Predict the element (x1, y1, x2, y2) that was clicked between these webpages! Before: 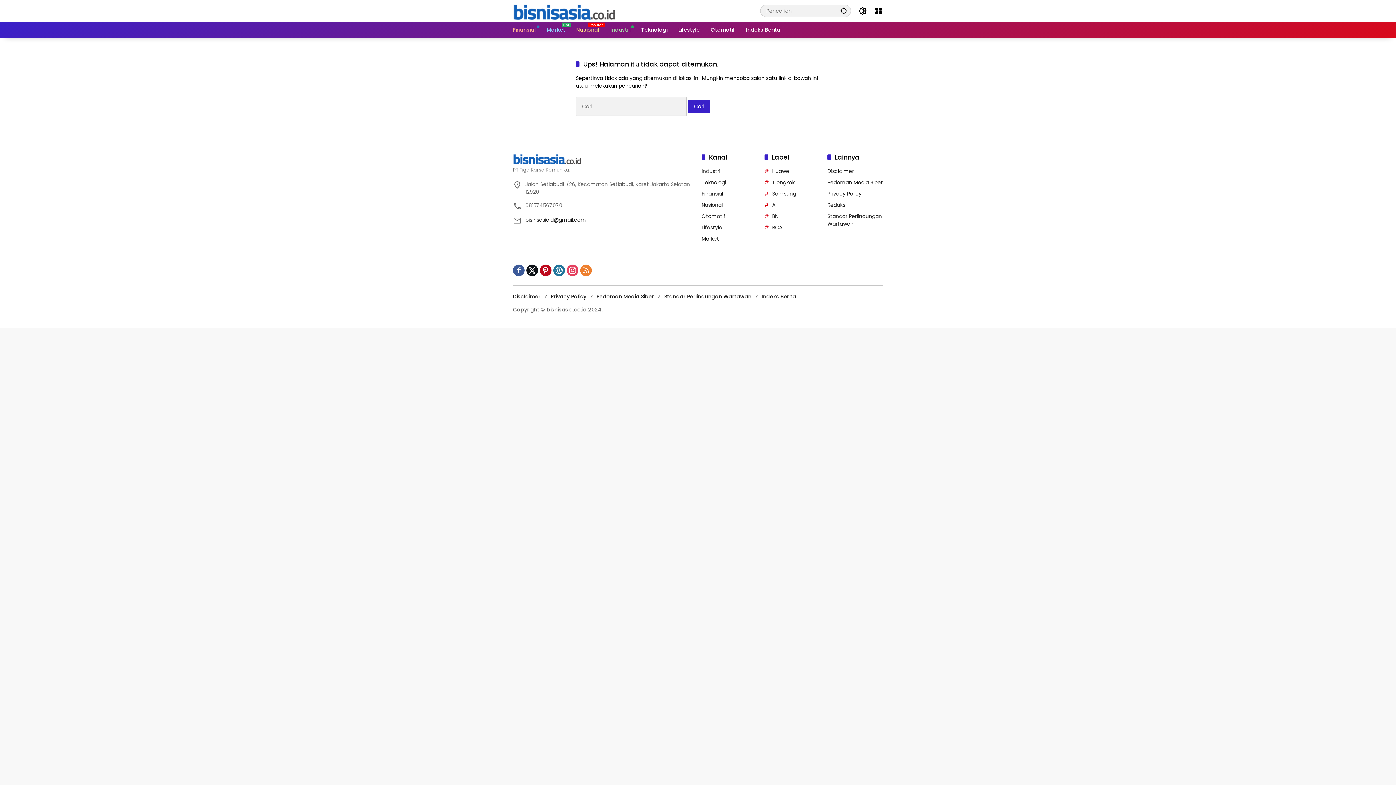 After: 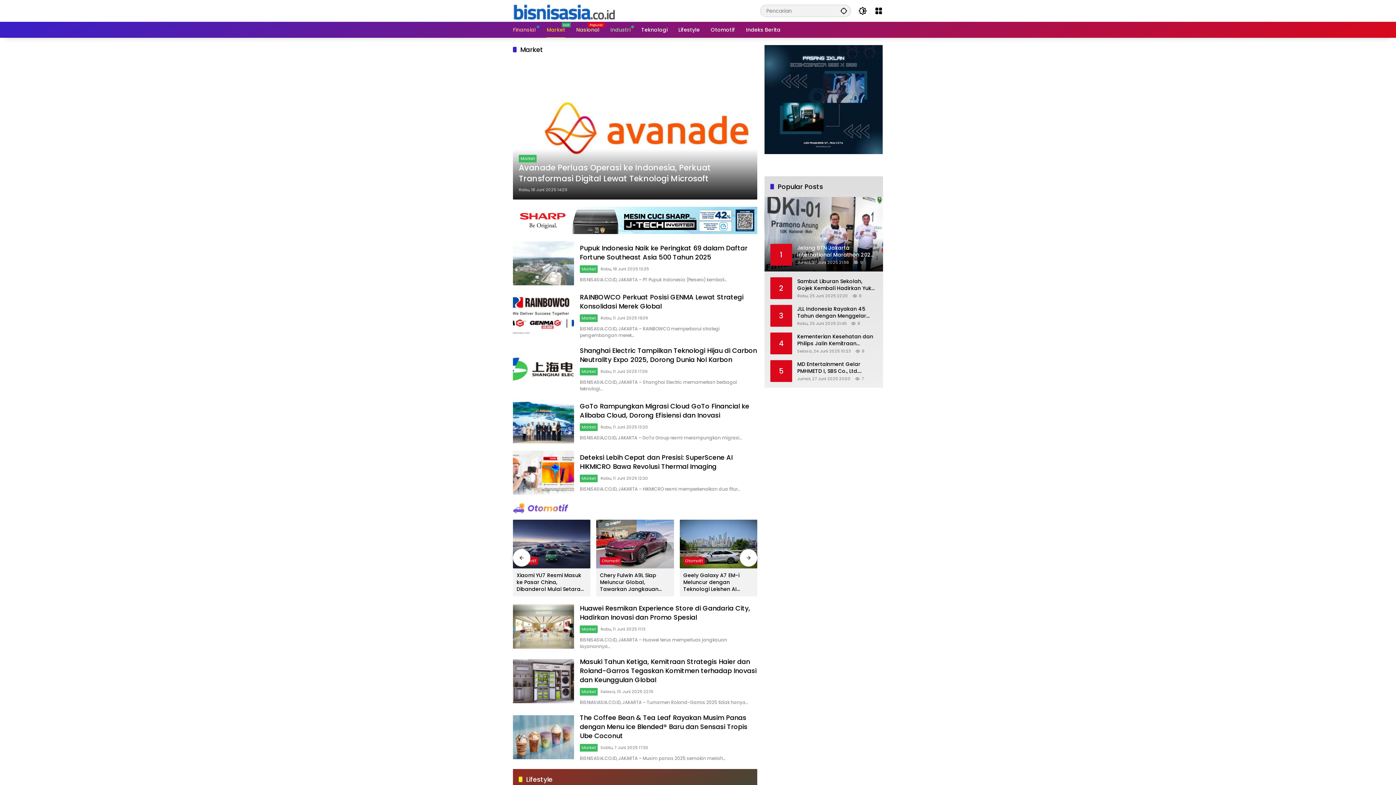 Action: bbox: (701, 235, 719, 242) label: Market